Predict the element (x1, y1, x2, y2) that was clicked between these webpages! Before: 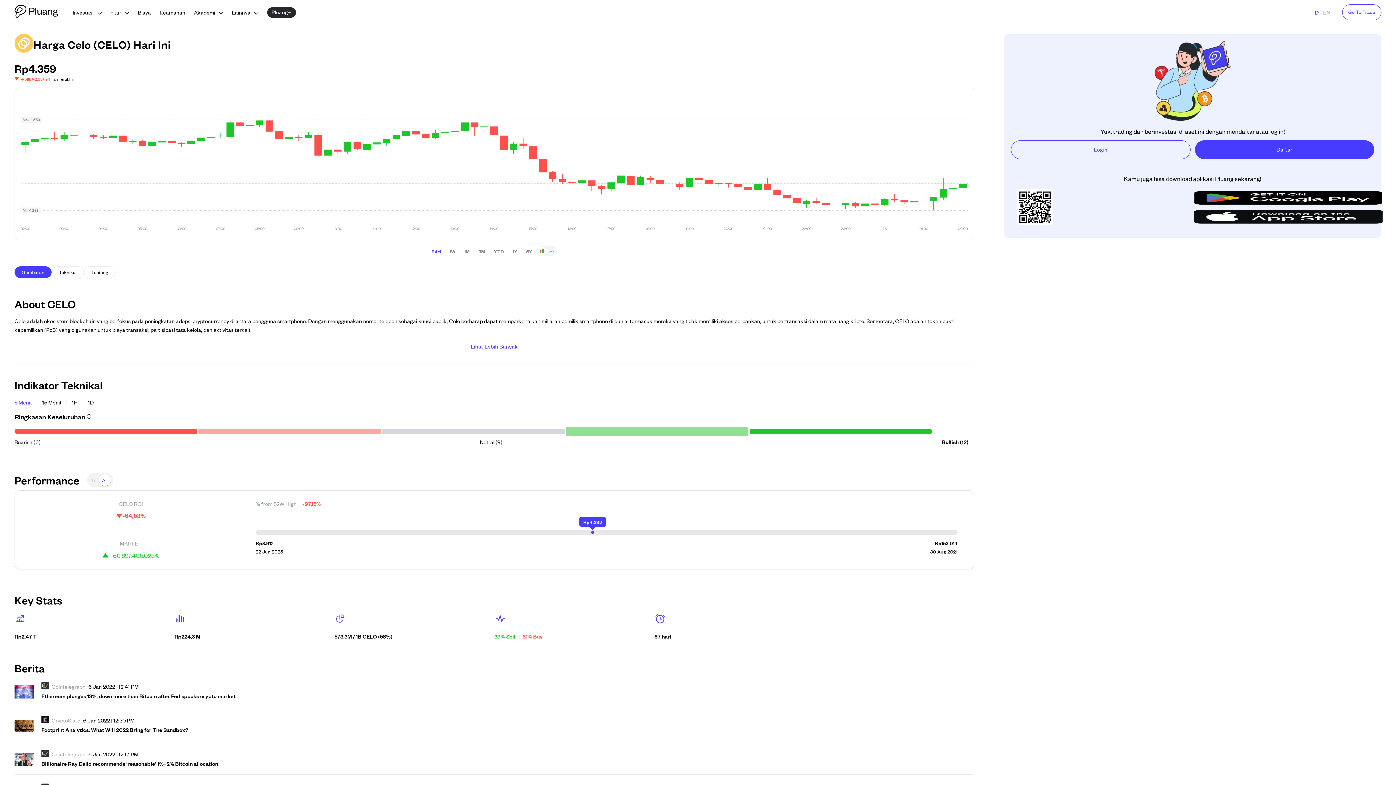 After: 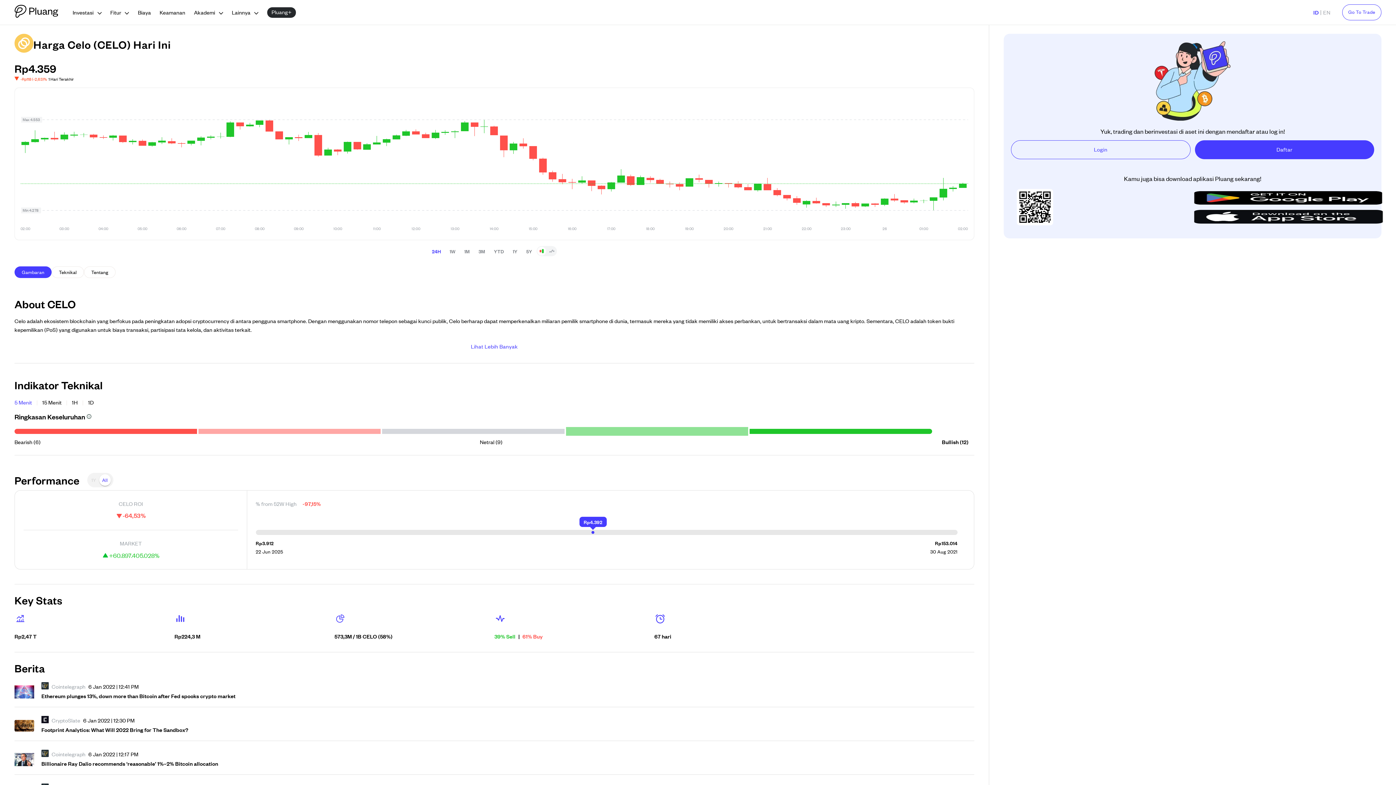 Action: bbox: (1192, 209, 1374, 224)